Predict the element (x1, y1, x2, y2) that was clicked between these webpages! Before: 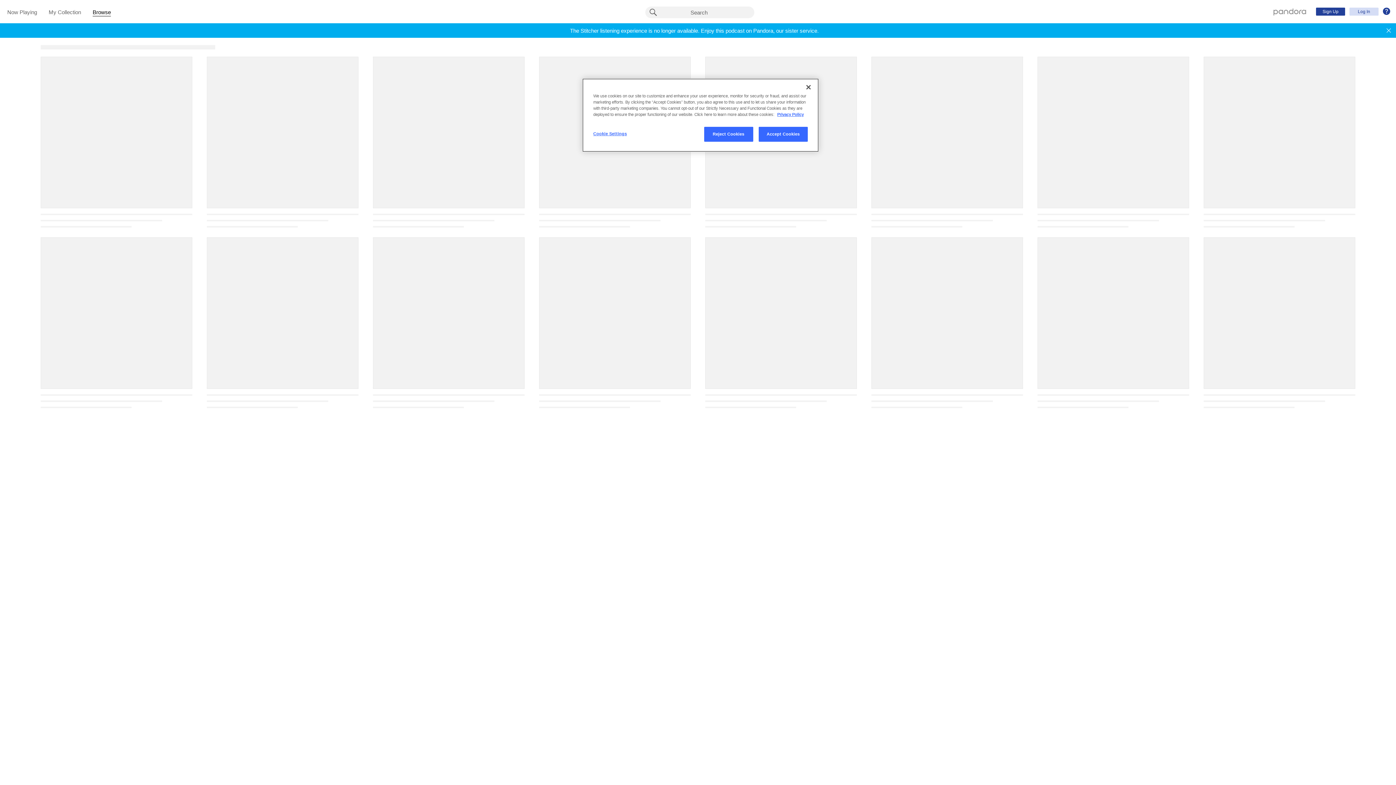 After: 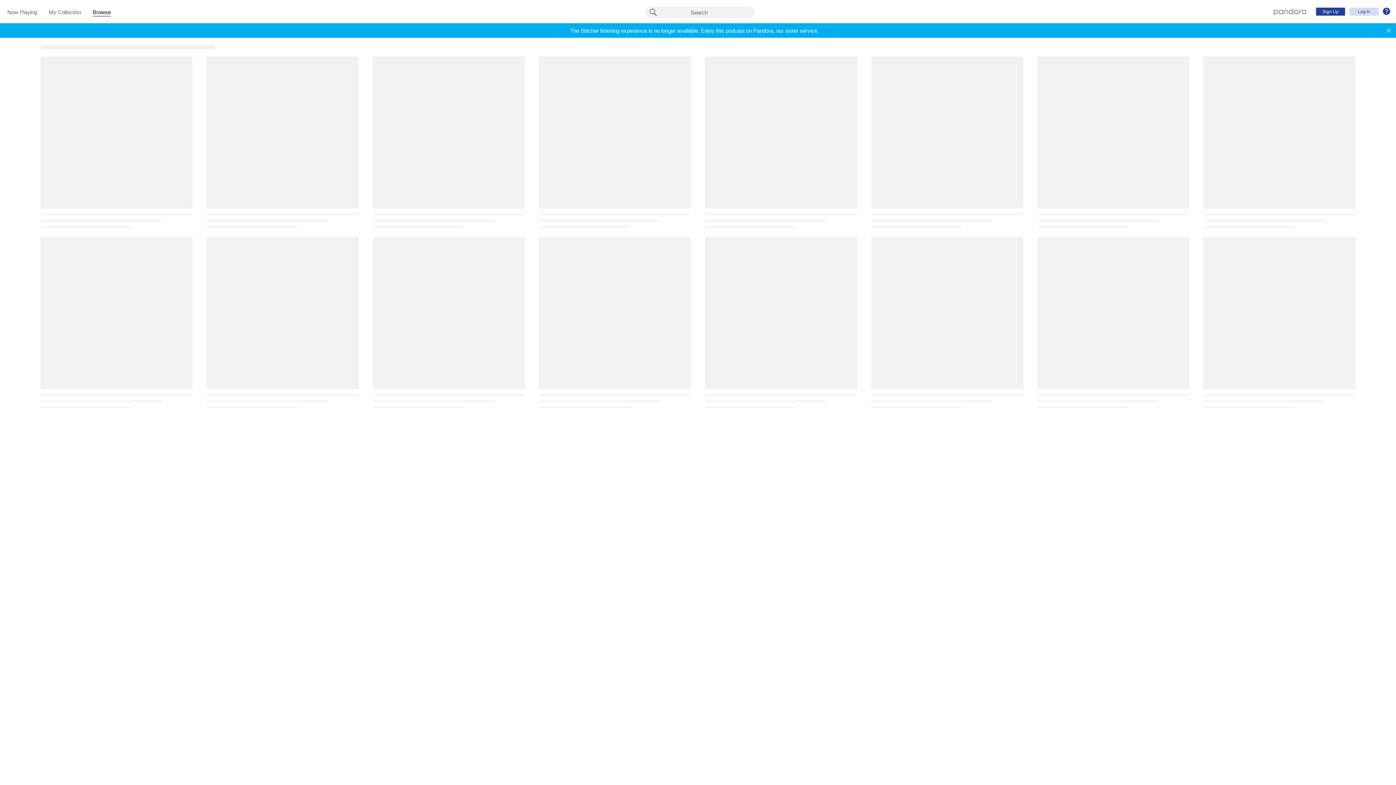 Action: label: Close bbox: (800, 79, 816, 95)